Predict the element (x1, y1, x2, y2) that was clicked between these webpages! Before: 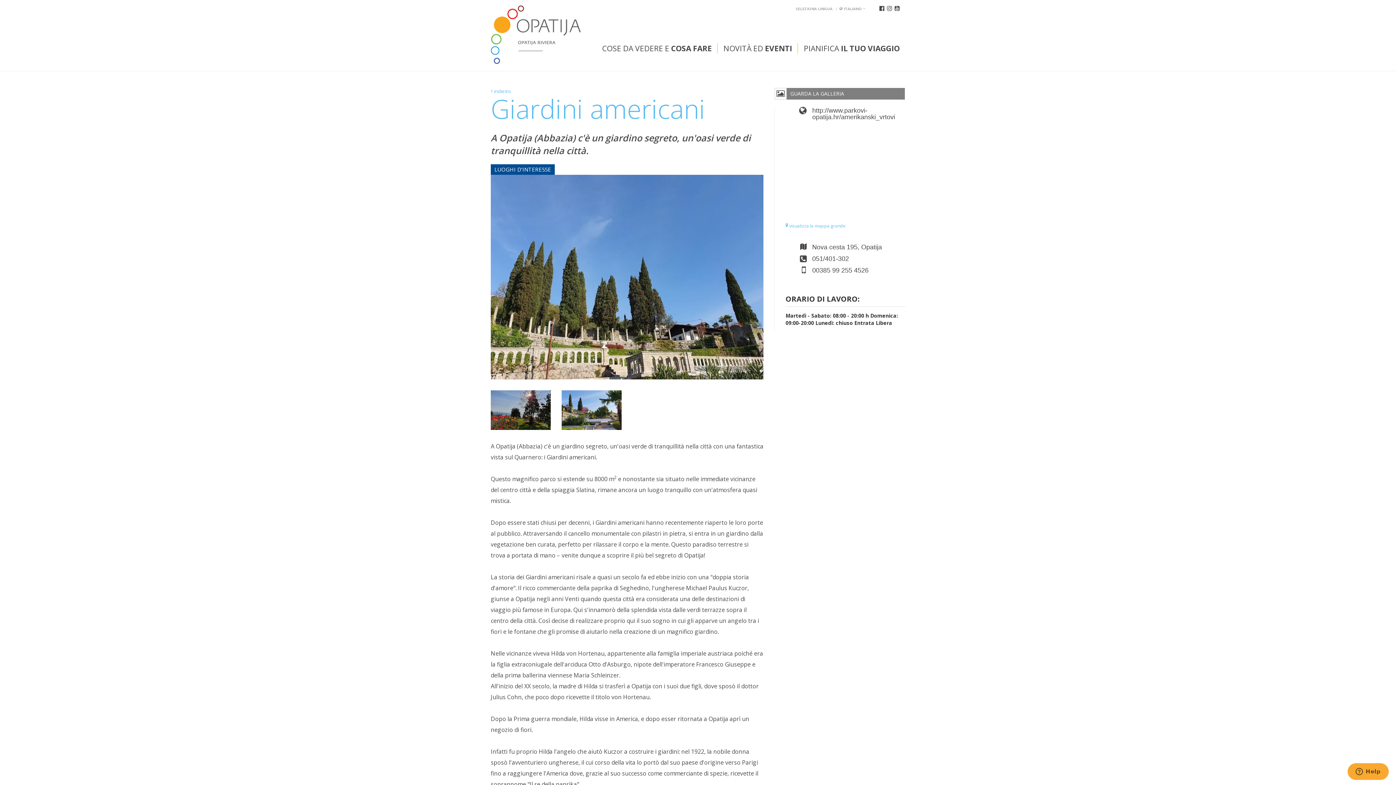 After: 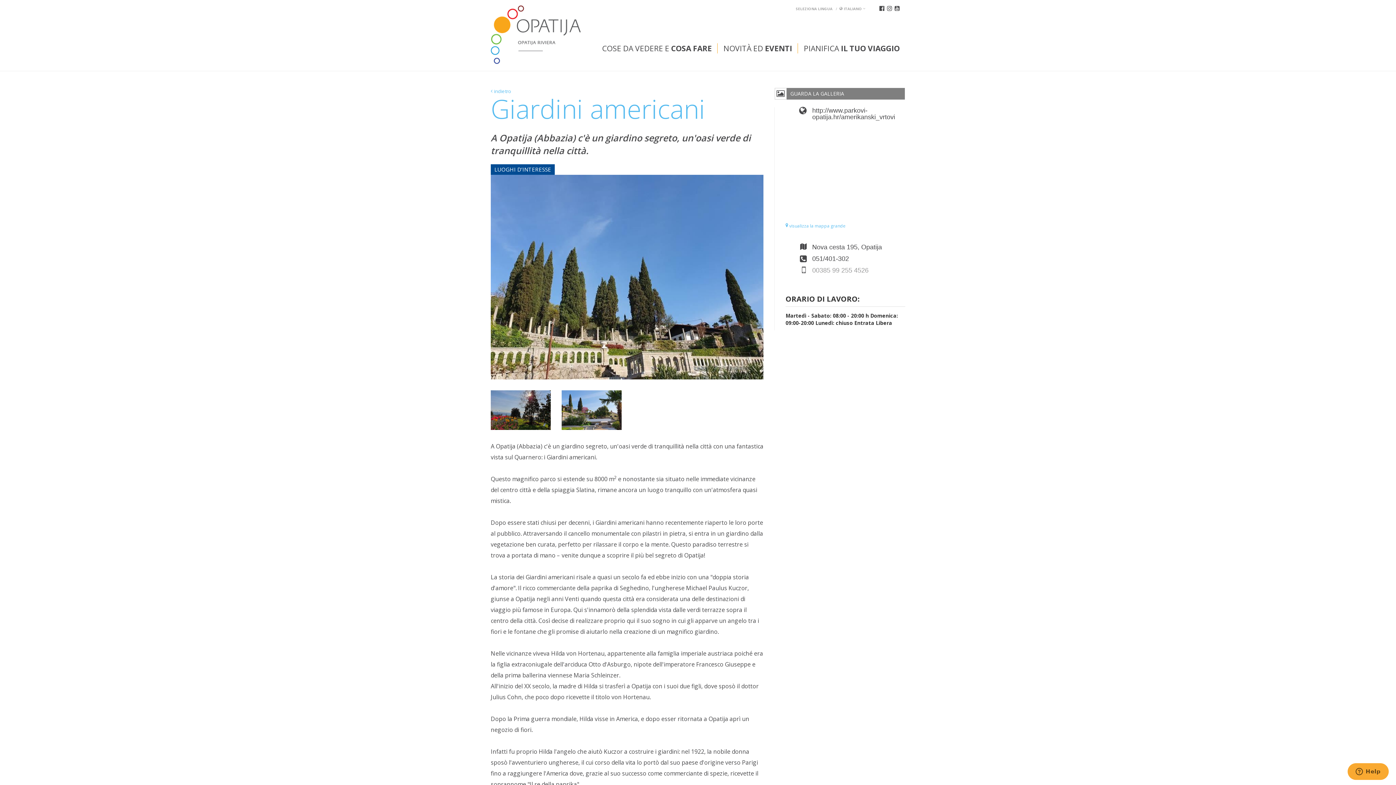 Action: label: 00385 99 255 4526 bbox: (806, 267, 905, 273)